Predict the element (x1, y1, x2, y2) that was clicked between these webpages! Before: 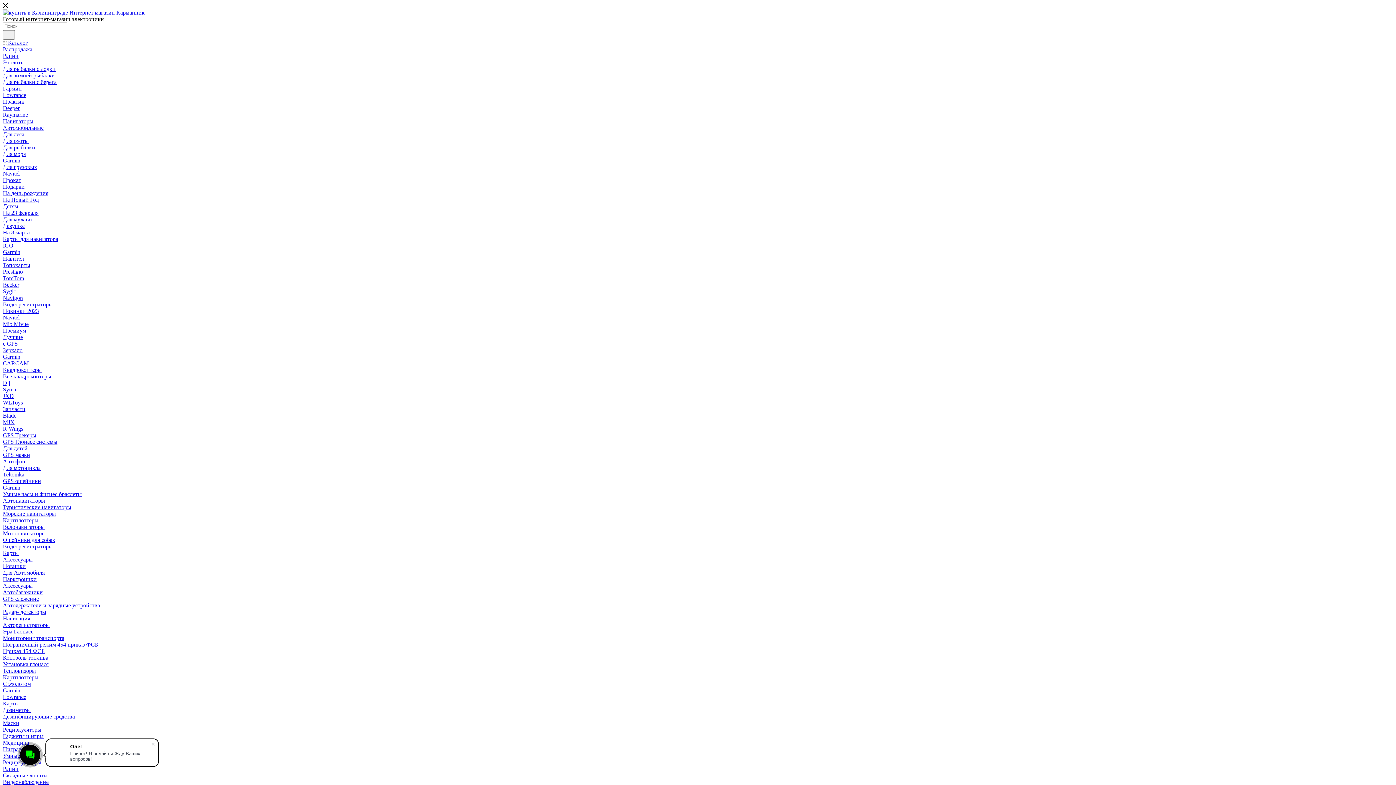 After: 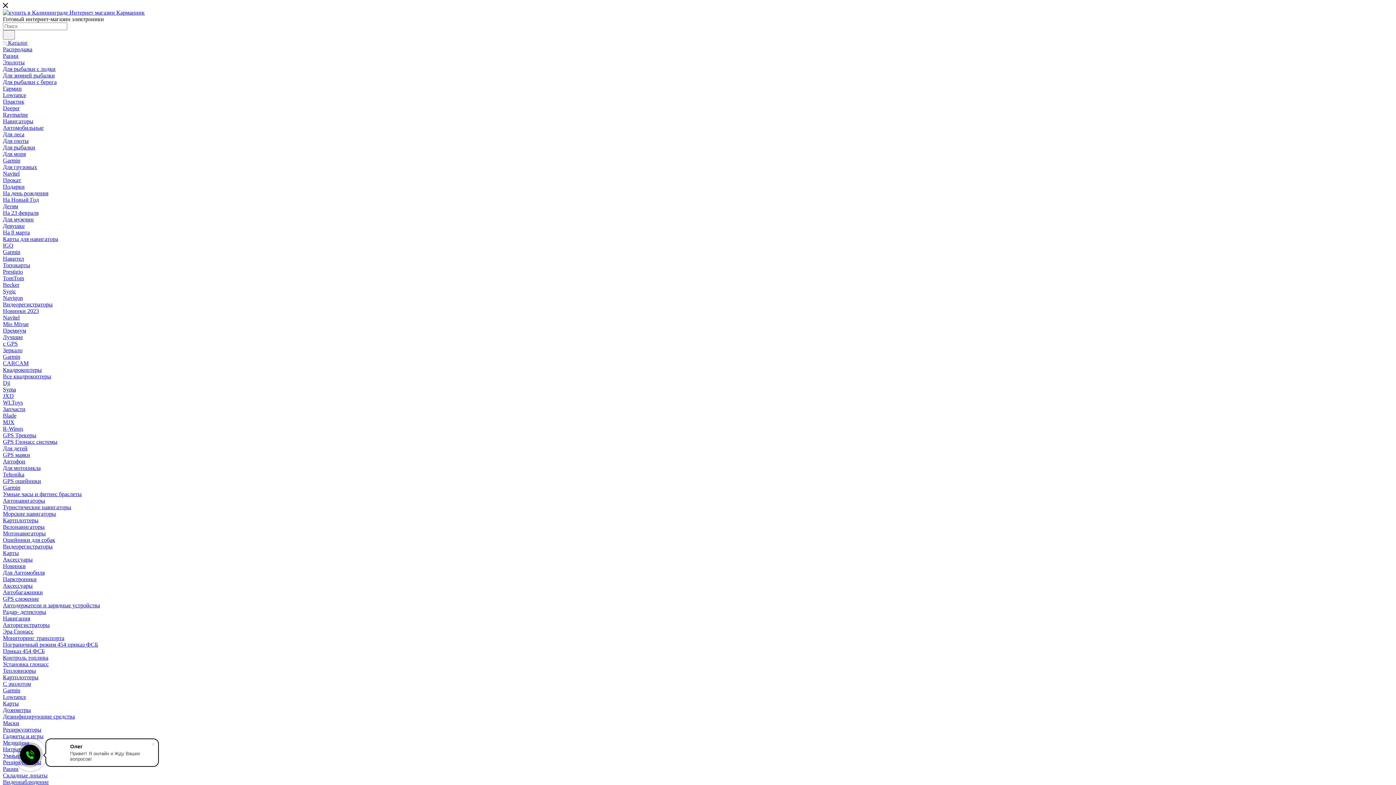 Action: label: Навигация bbox: (2, 615, 30, 621)